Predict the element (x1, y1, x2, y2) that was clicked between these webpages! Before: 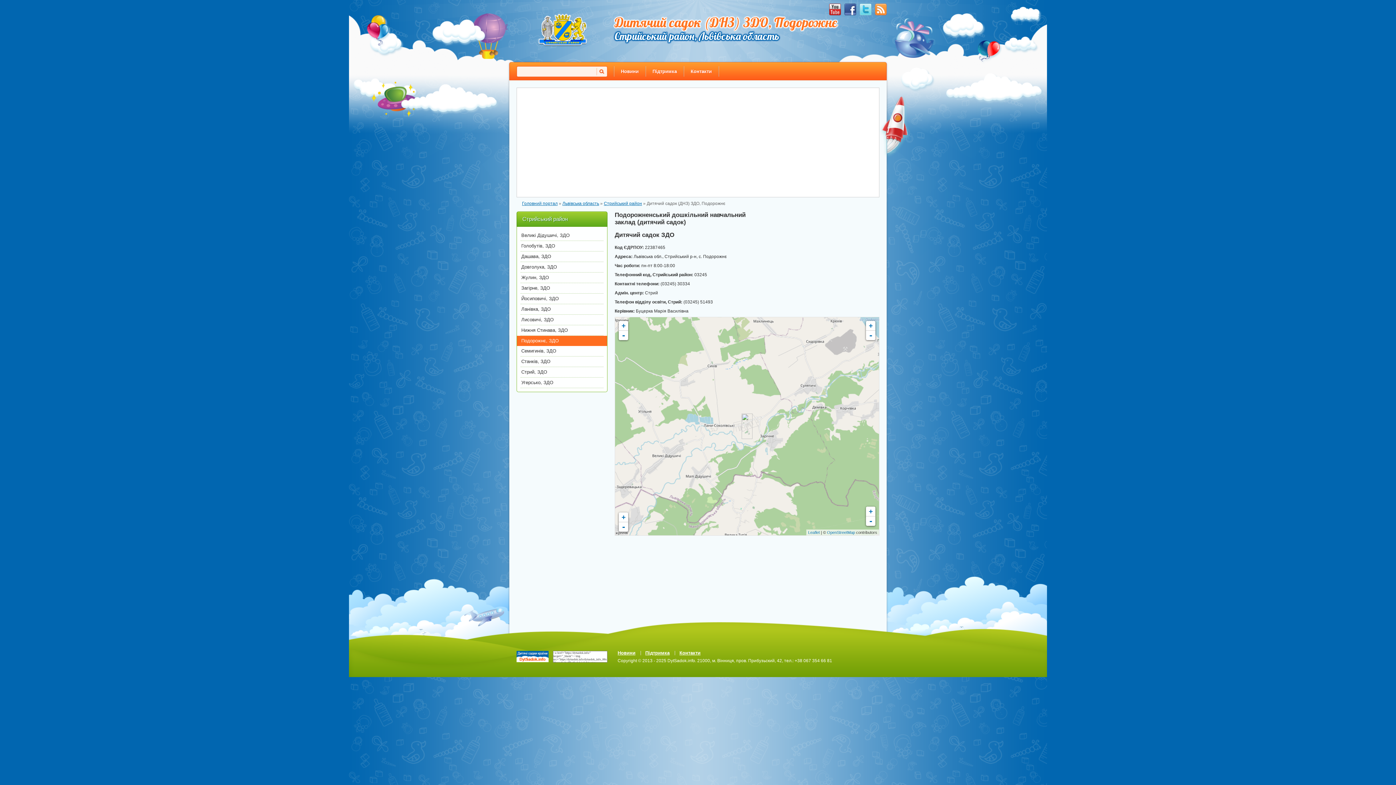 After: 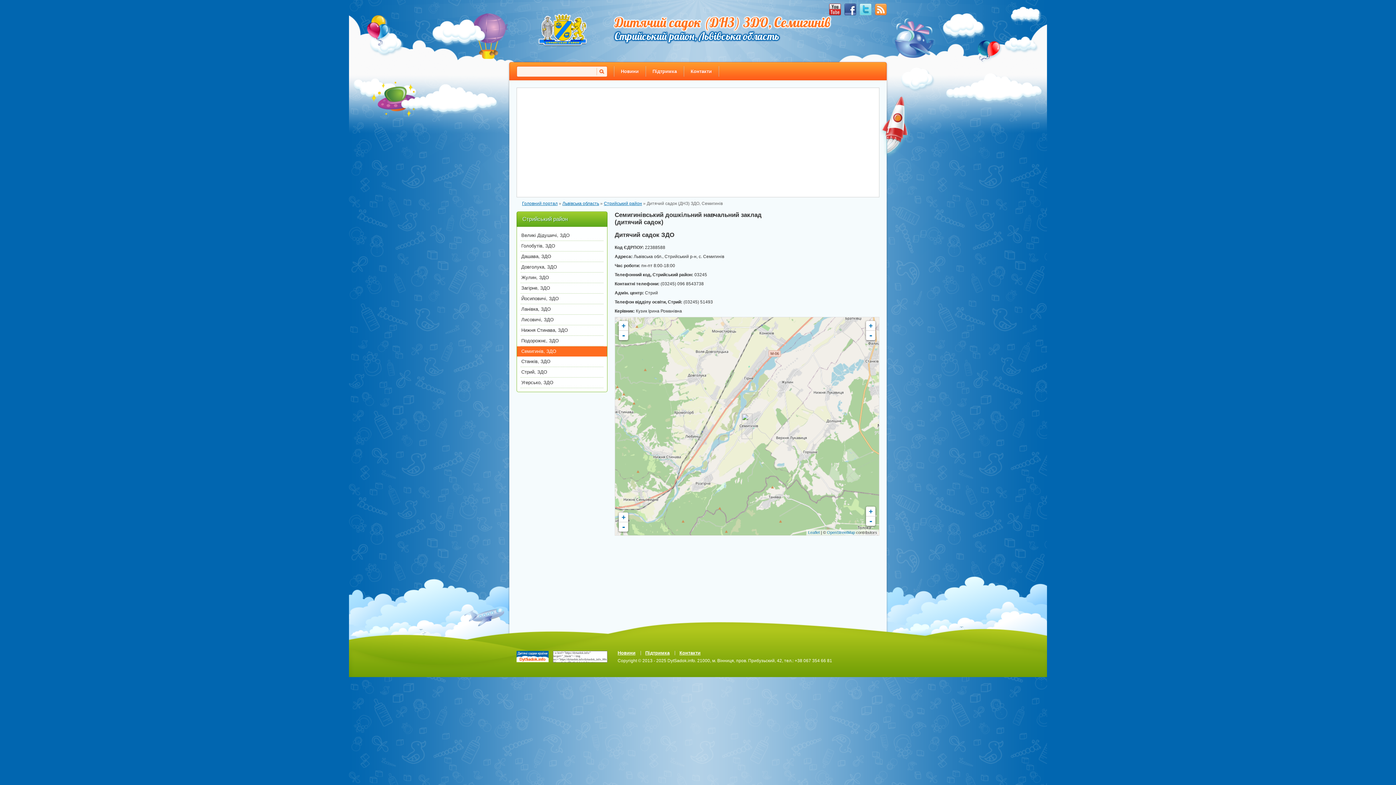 Action: label: Семигинів, ЗДО bbox: (520, 346, 603, 356)